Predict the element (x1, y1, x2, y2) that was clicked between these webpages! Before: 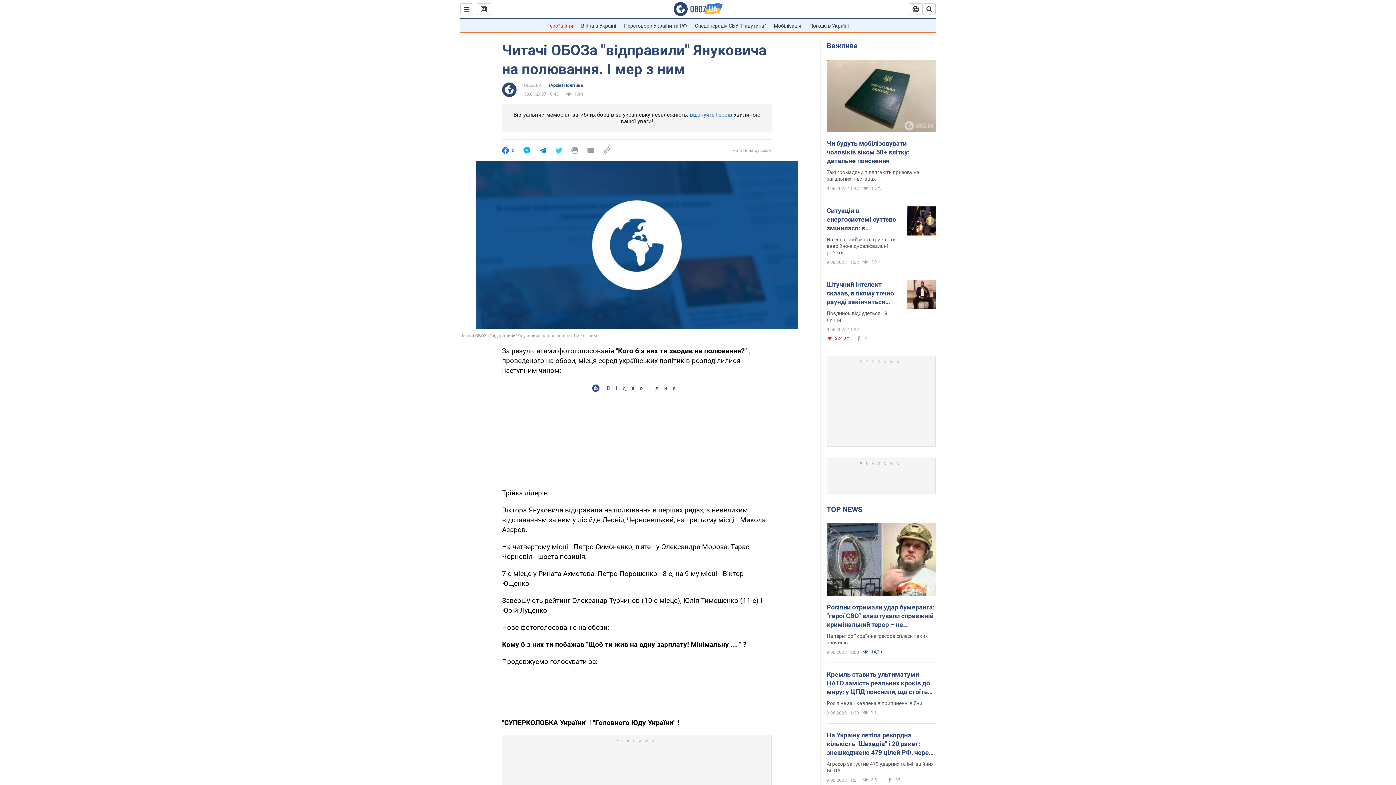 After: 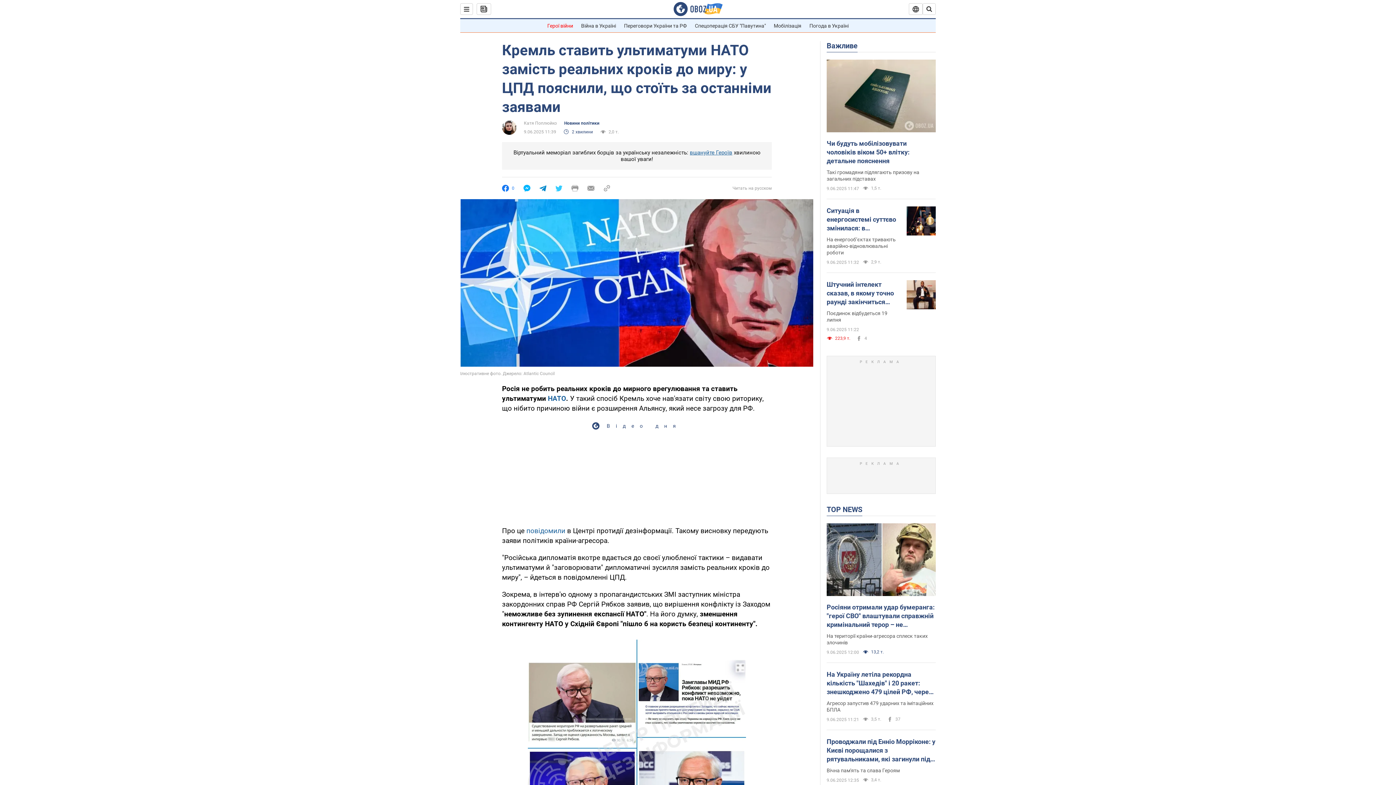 Action: label: Кремль ставить ультиматуми НАТО замість реальних кроків до миру: у ЦПД пояснили, що стоїть за останніми заявами bbox: (826, 670, 936, 696)